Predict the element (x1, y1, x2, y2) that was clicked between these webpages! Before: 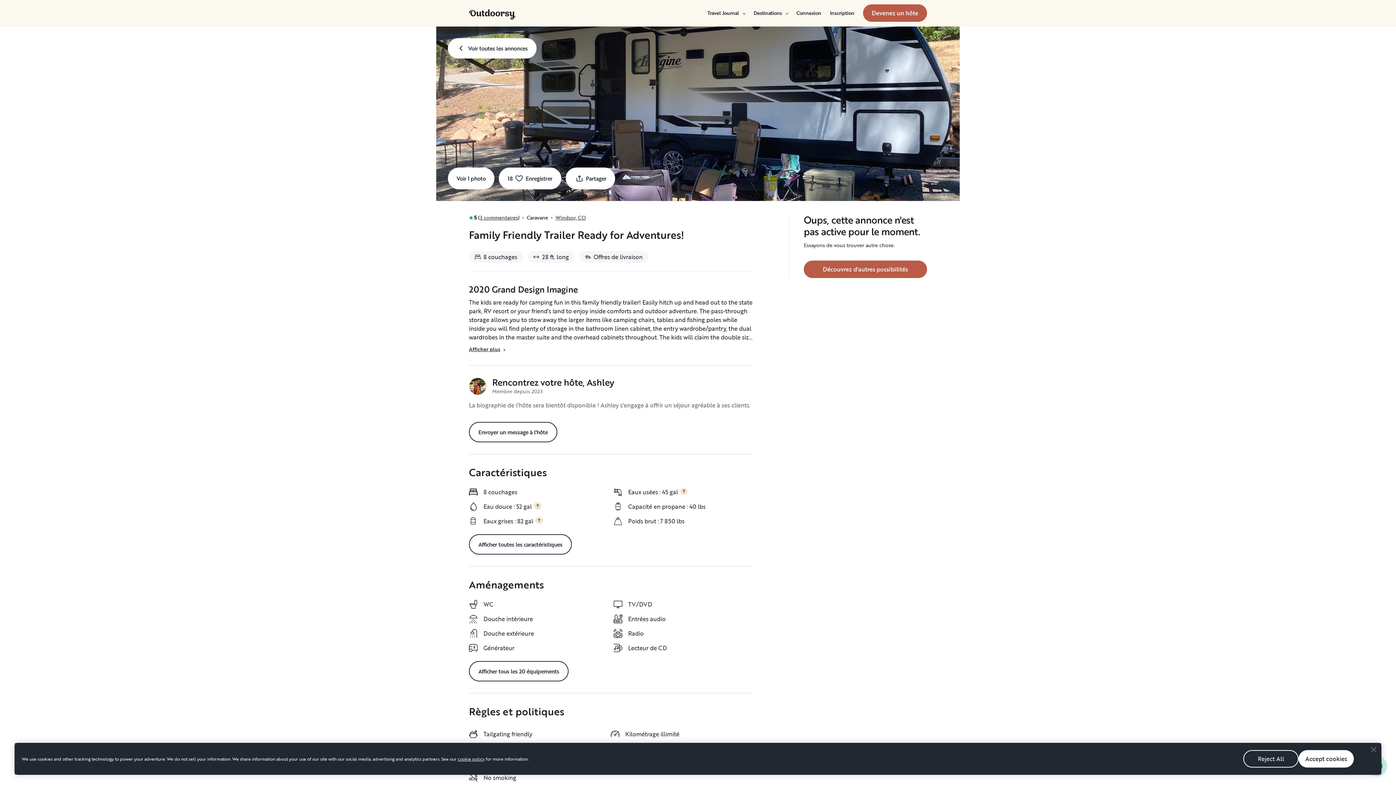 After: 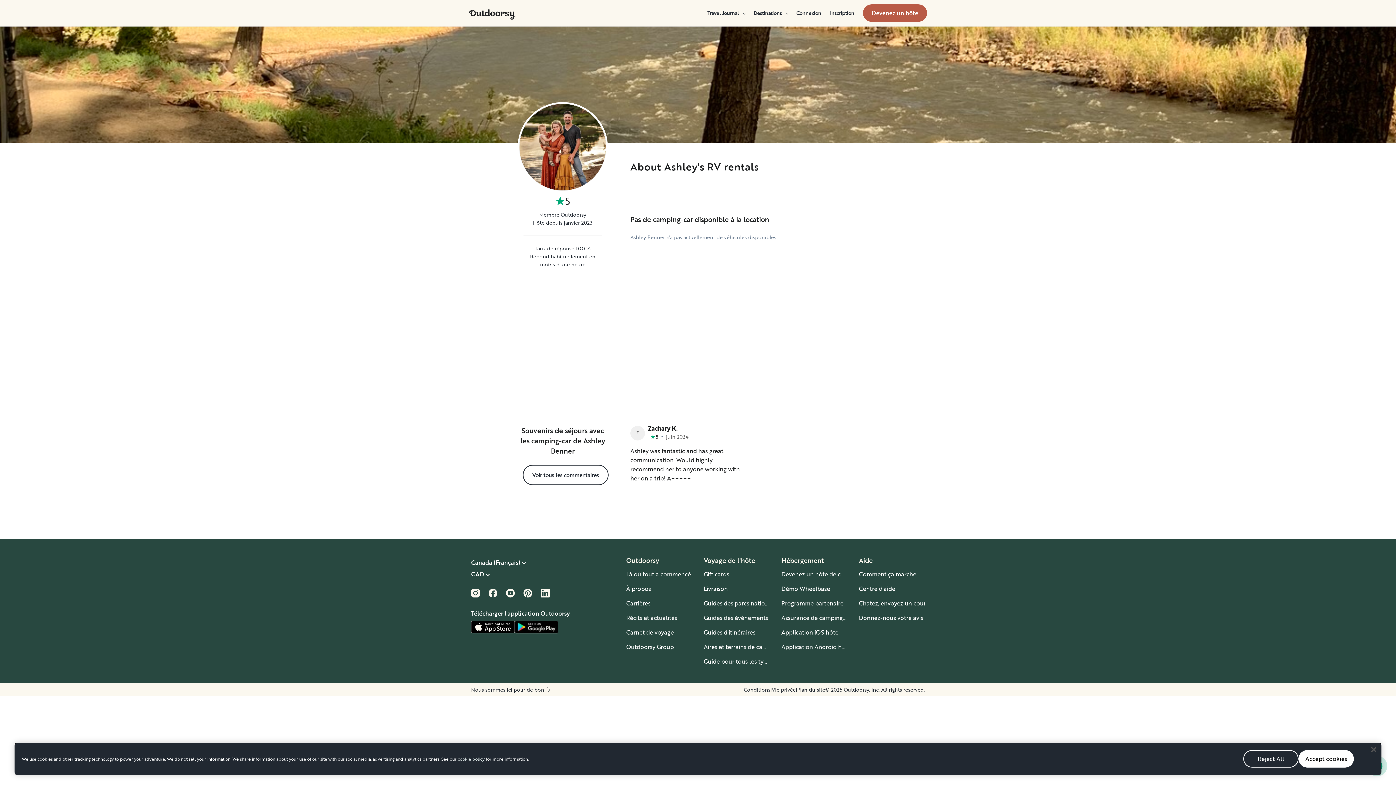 Action: bbox: (469, 388, 486, 396) label: Page de profil de Ashley